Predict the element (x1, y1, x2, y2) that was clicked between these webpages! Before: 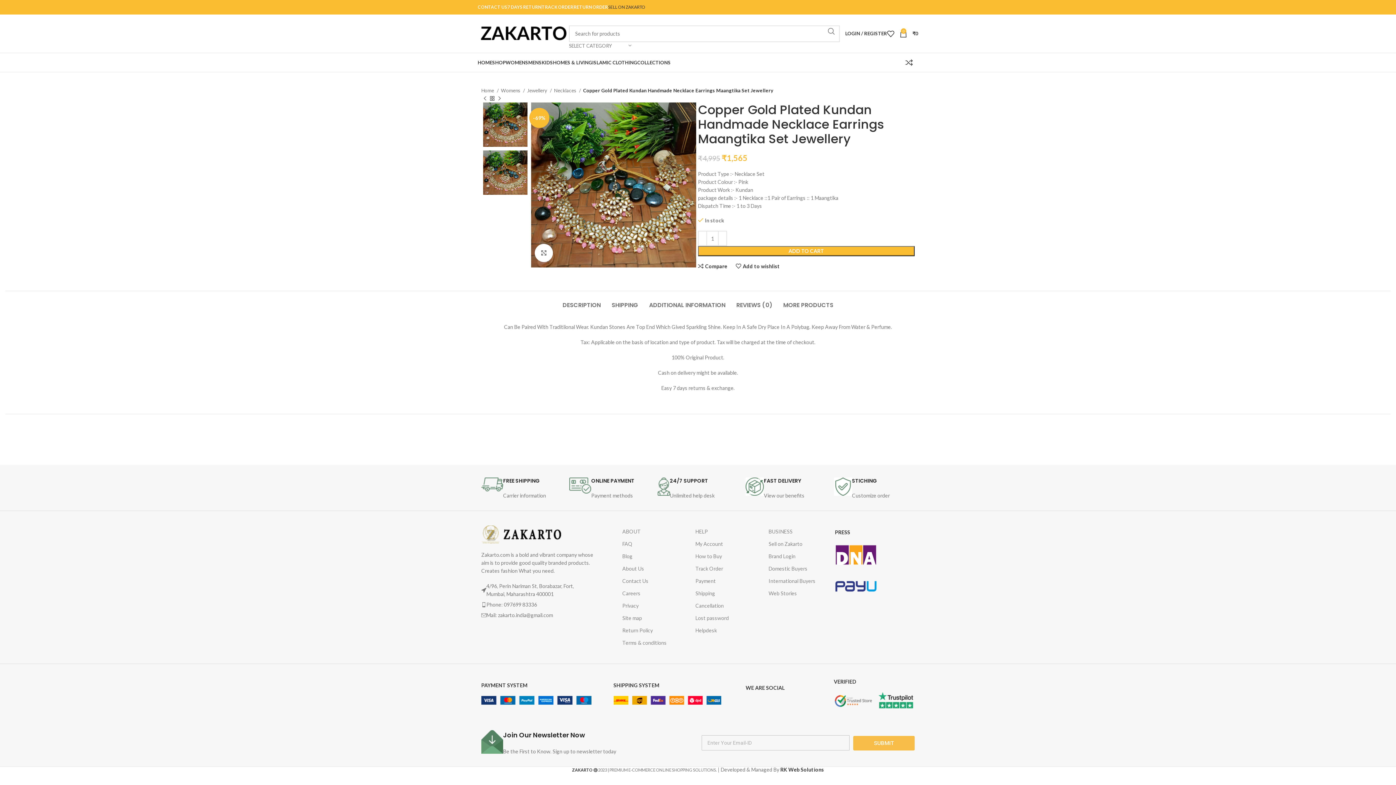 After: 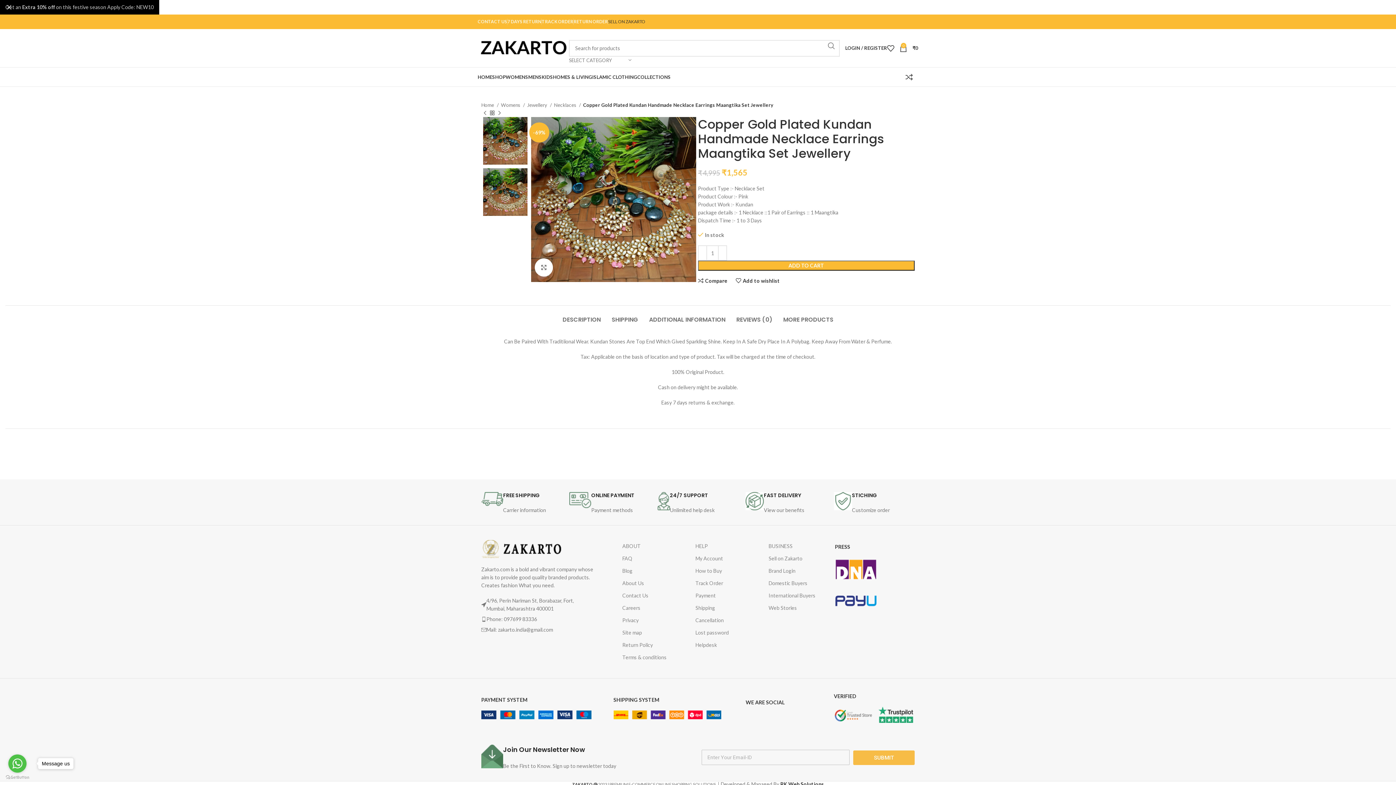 Action: bbox: (768, 525, 827, 538) label: BUSINESS